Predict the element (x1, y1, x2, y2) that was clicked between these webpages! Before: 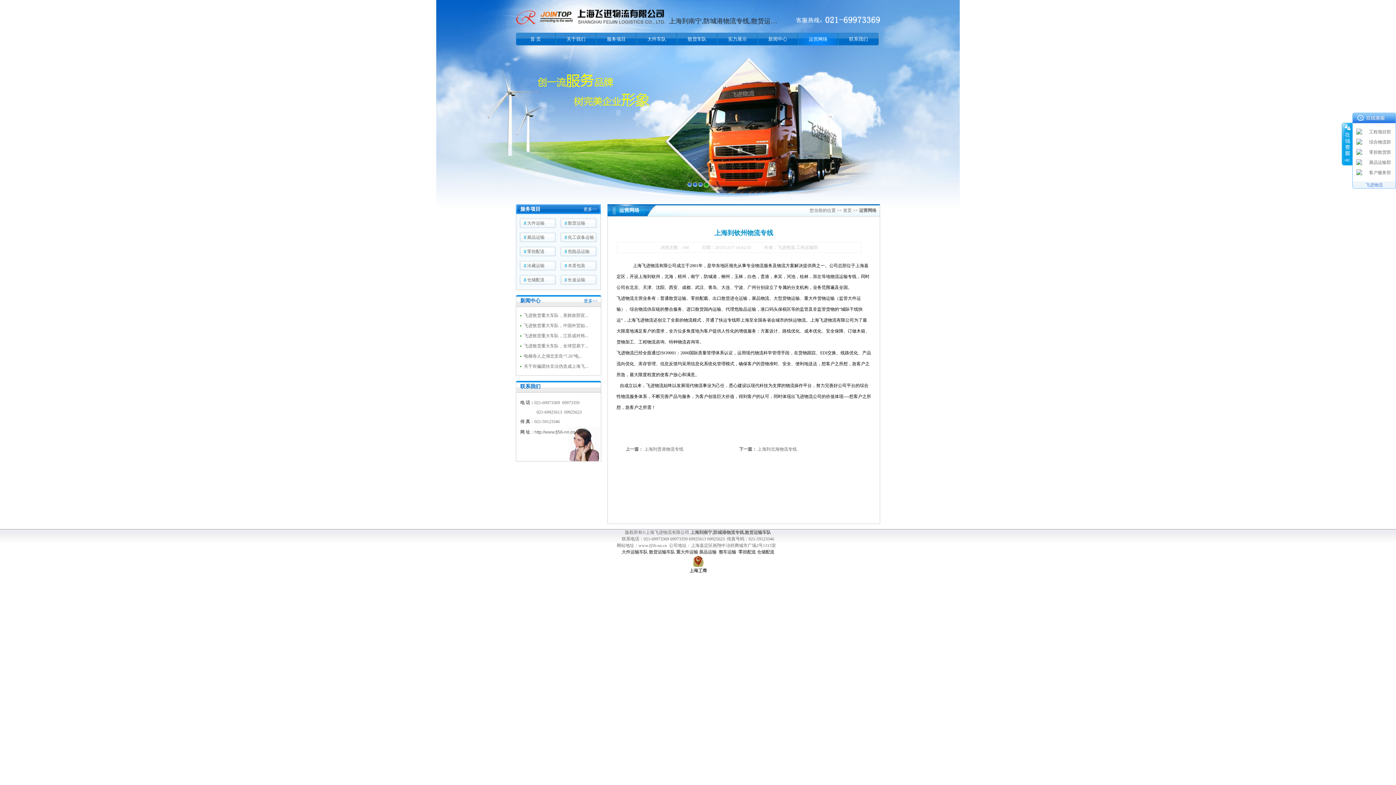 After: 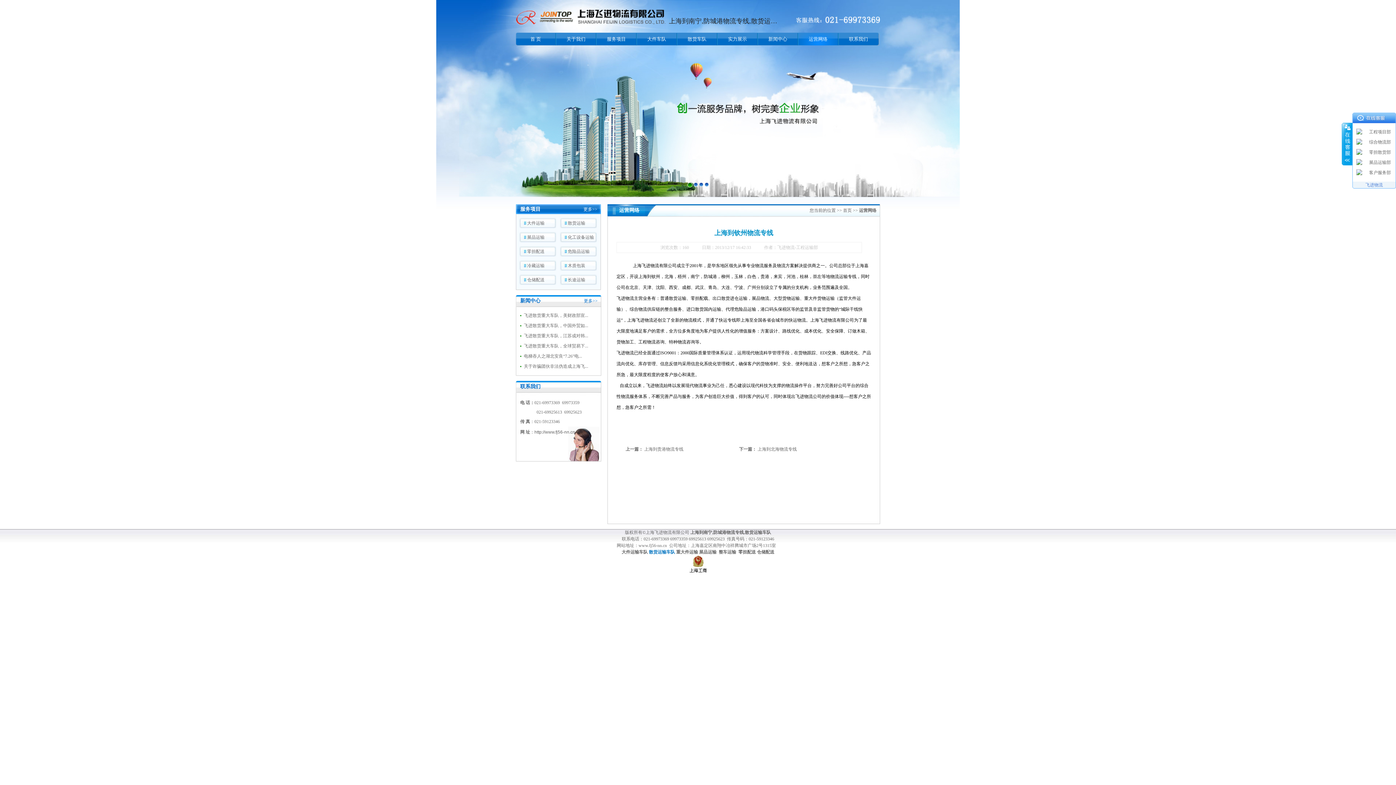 Action: label: 散货运输车队 bbox: (649, 549, 675, 554)